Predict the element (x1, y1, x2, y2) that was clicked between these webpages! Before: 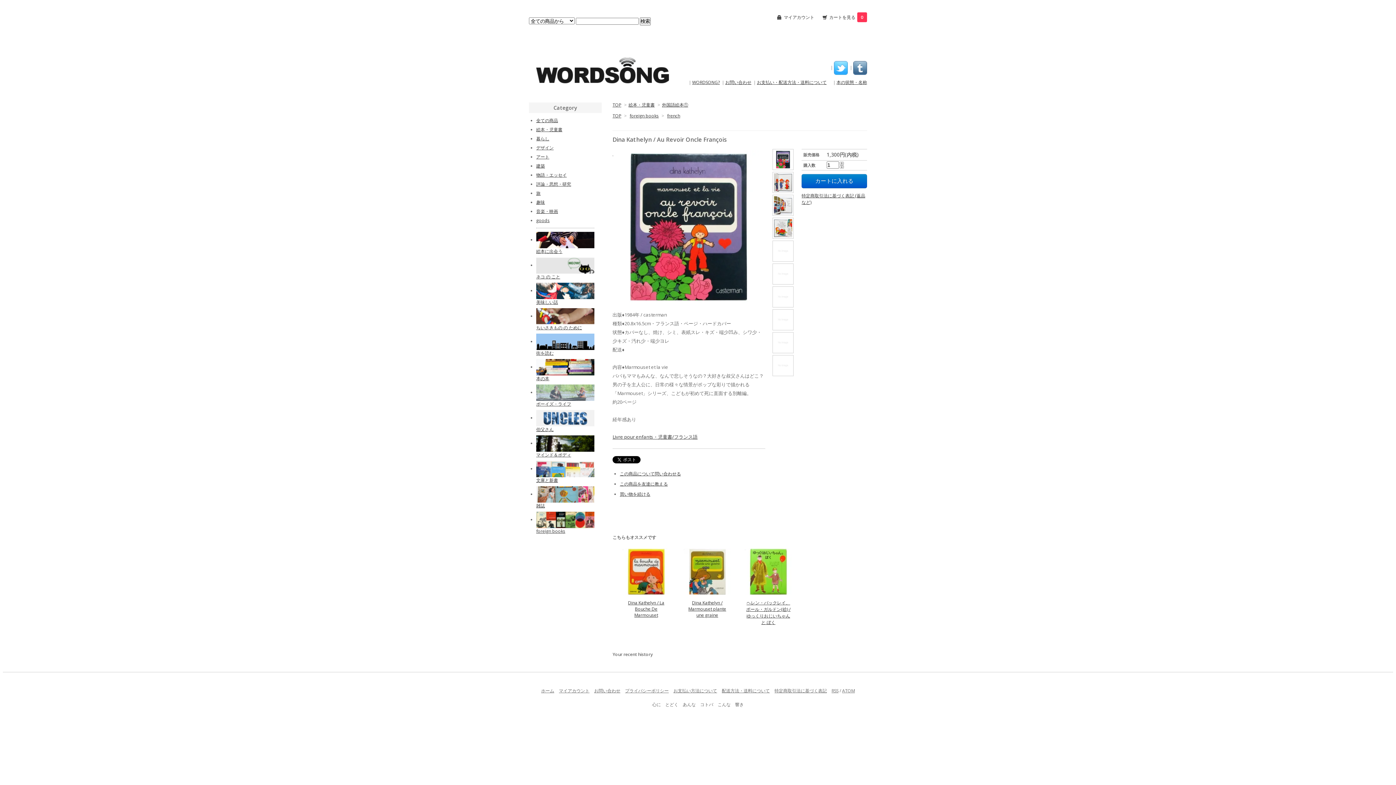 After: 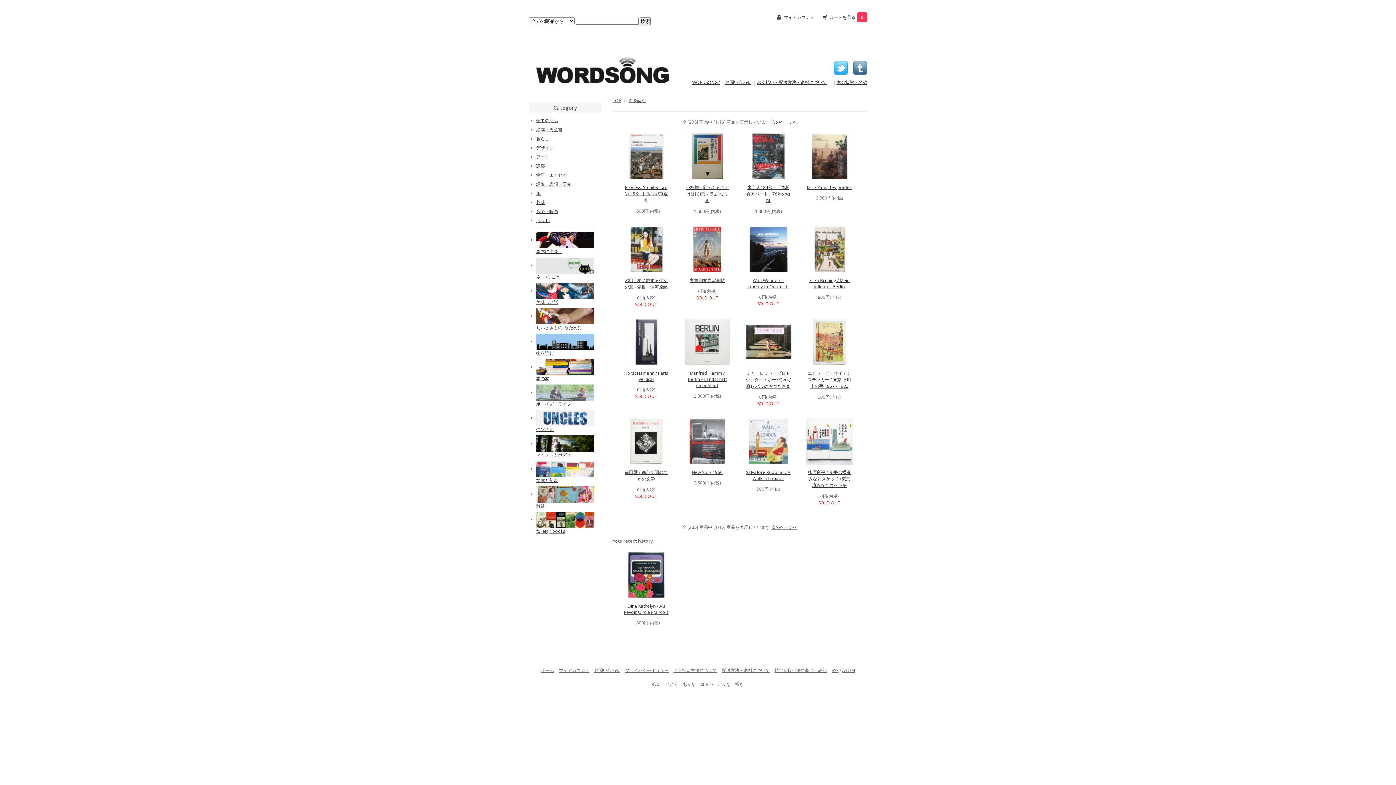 Action: bbox: (536, 338, 594, 344)